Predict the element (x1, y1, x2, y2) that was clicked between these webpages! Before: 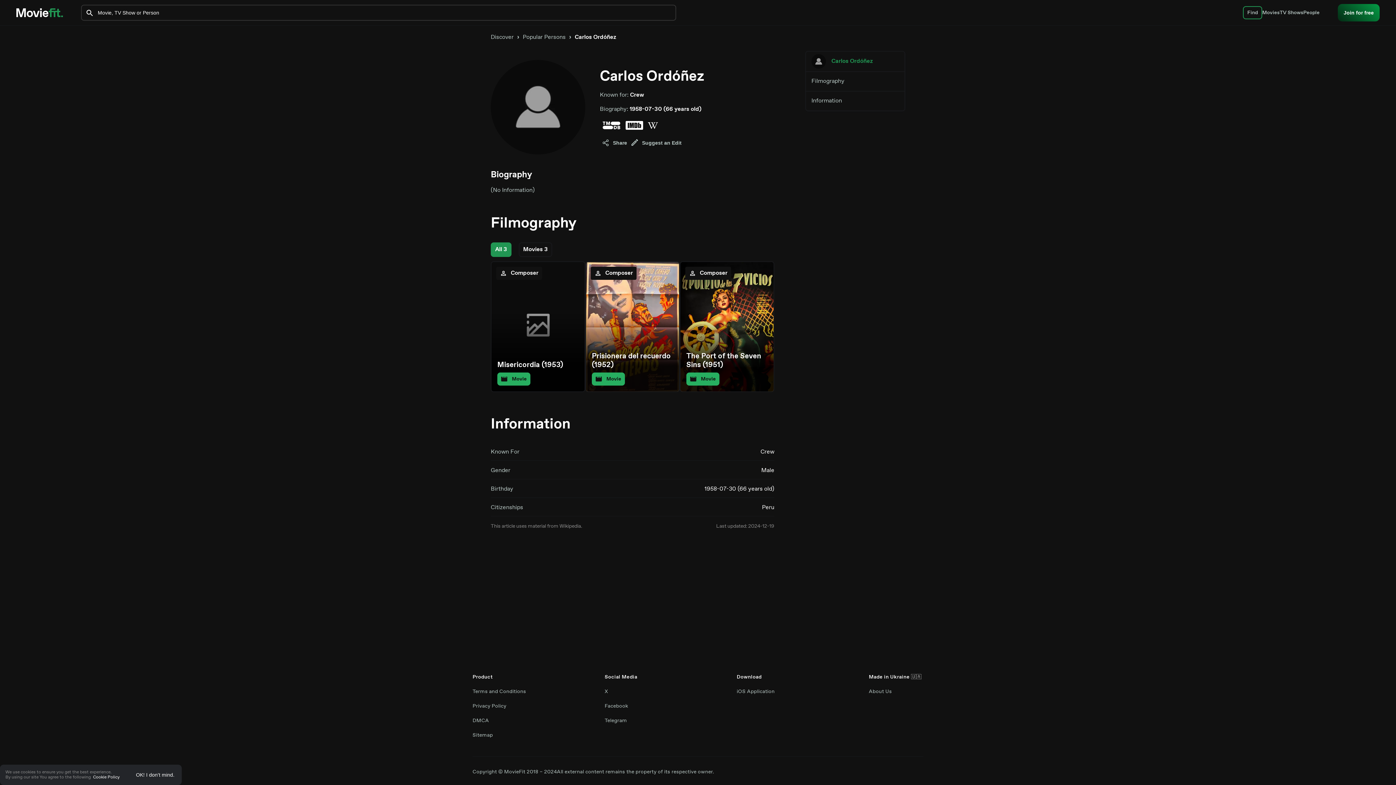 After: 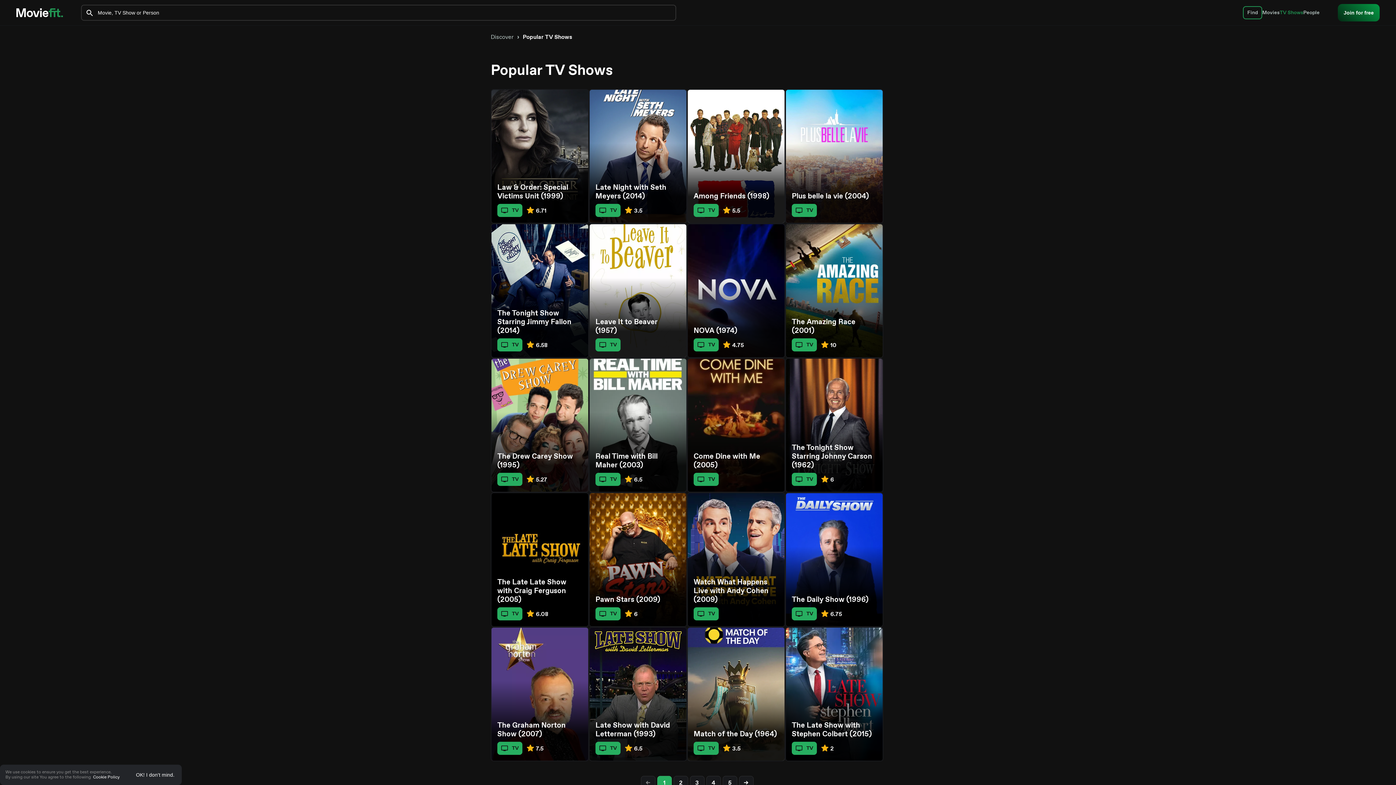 Action: bbox: (1280, 8, 1303, 17) label: TV Shows